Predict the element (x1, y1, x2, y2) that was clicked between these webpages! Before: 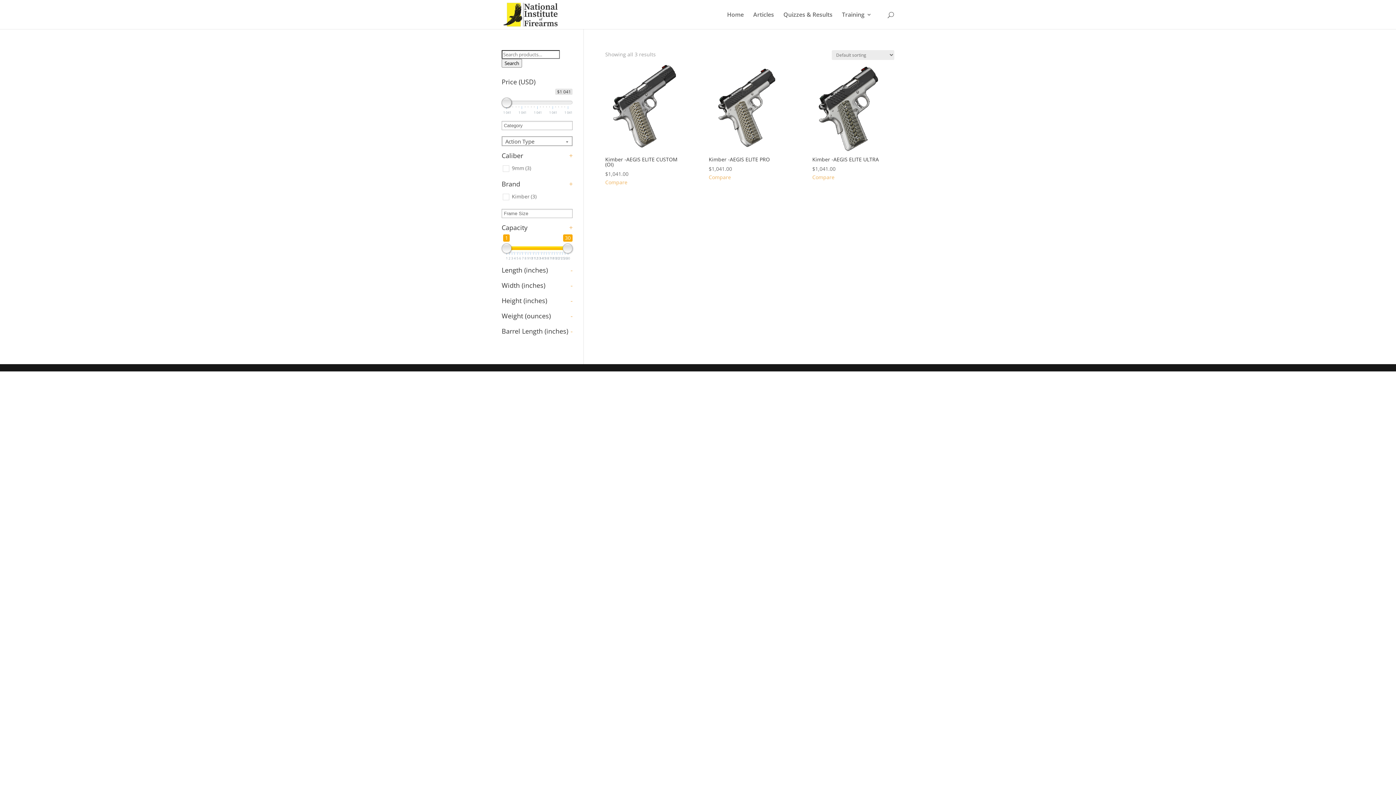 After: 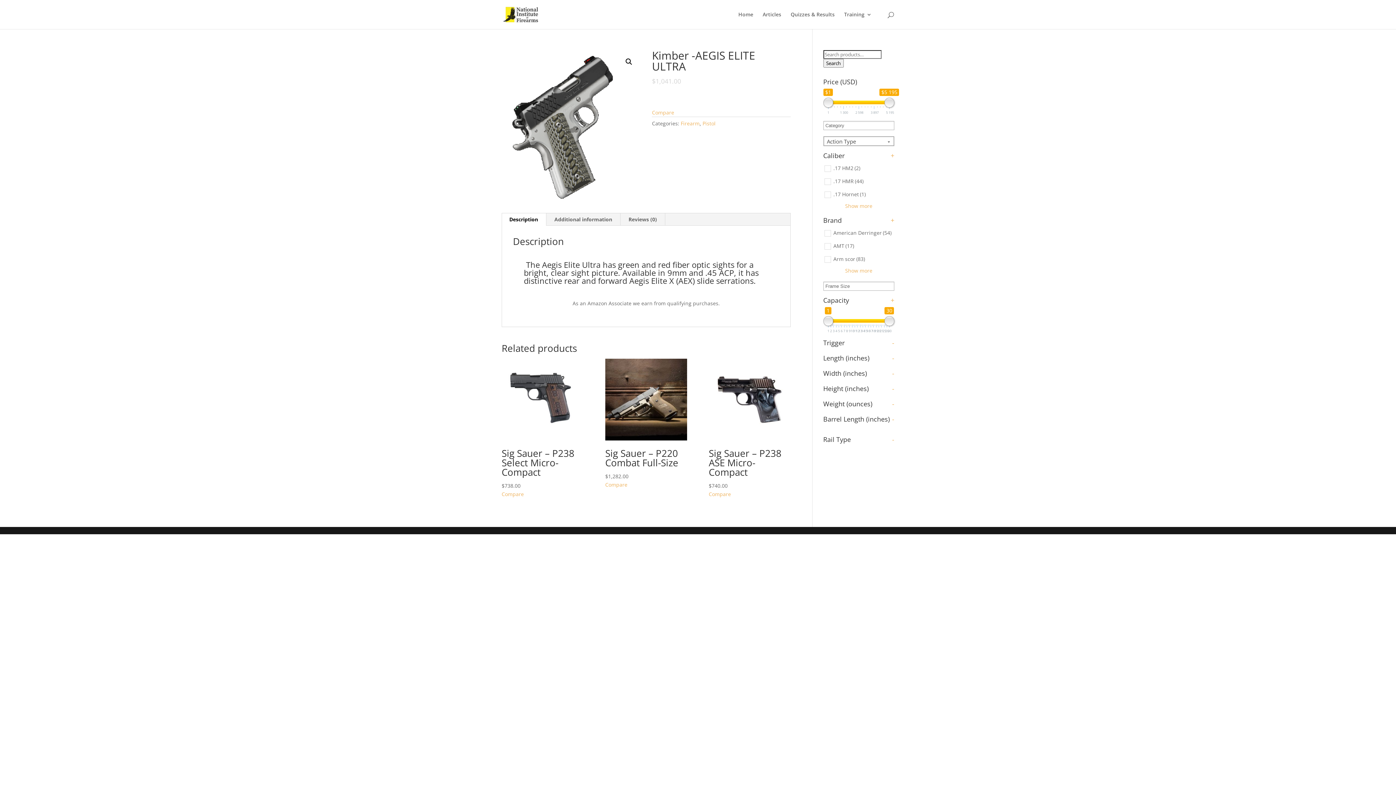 Action: label: Kimber -AEGIS ELITE ULTRA
$1,041.00 bbox: (812, 154, 894, 173)